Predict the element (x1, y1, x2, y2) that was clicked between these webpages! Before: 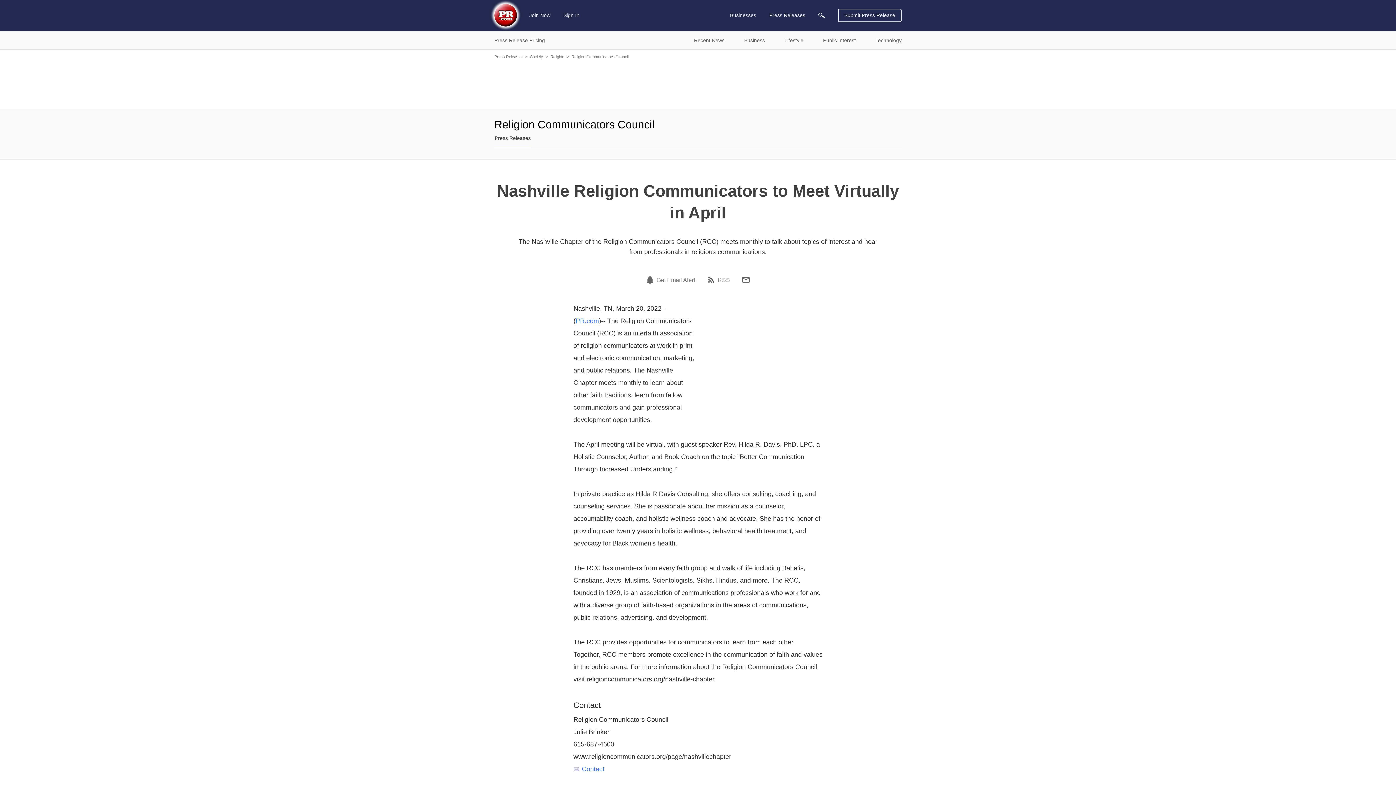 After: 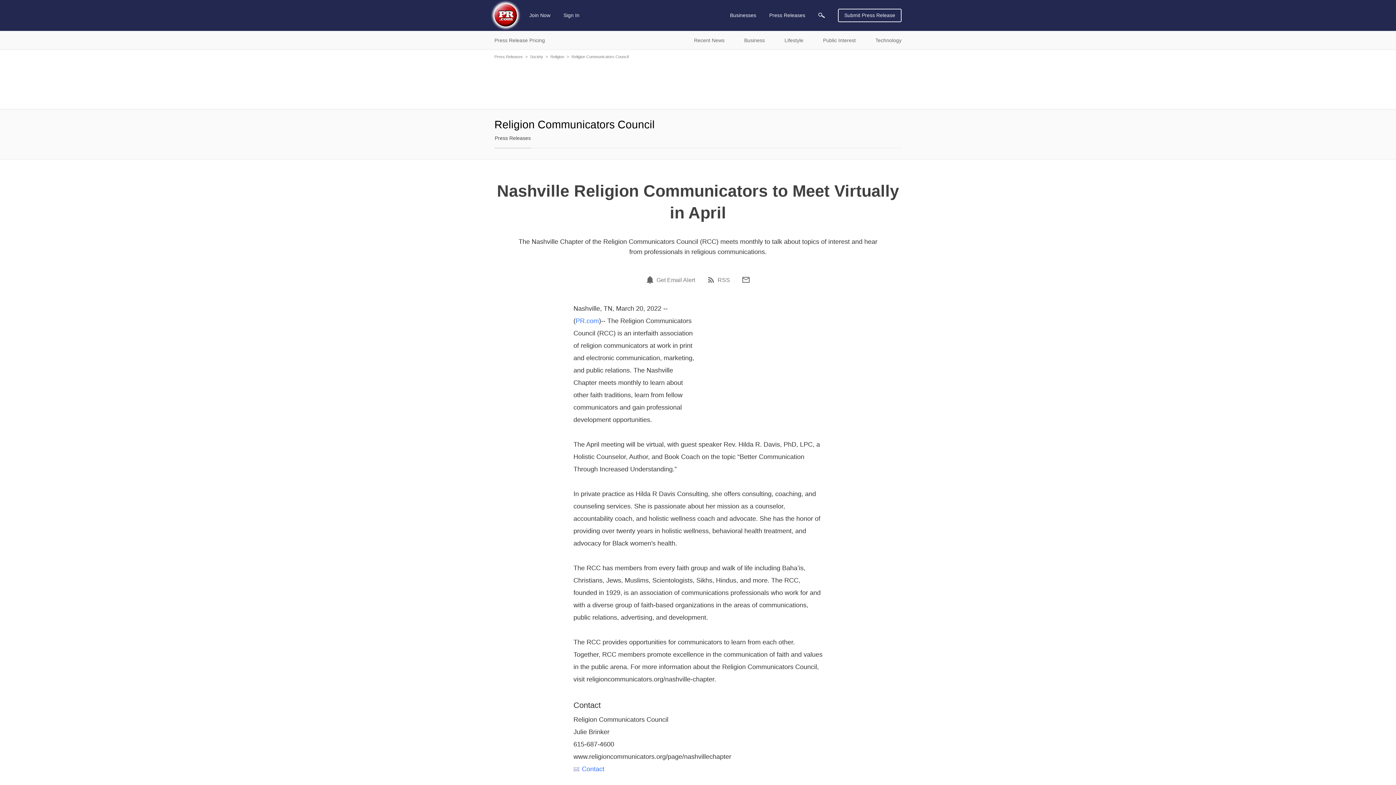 Action: label: Email bbox: (741, 275, 750, 284)